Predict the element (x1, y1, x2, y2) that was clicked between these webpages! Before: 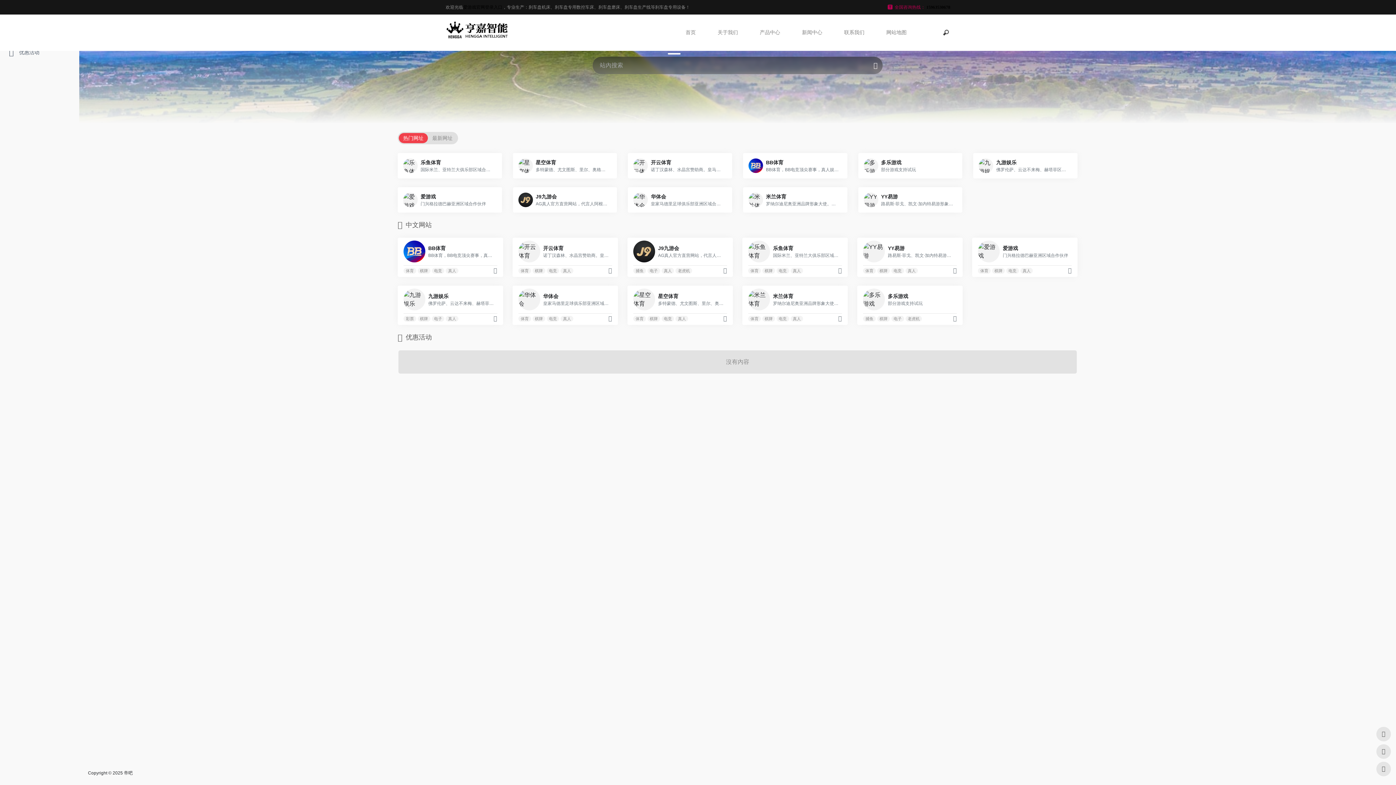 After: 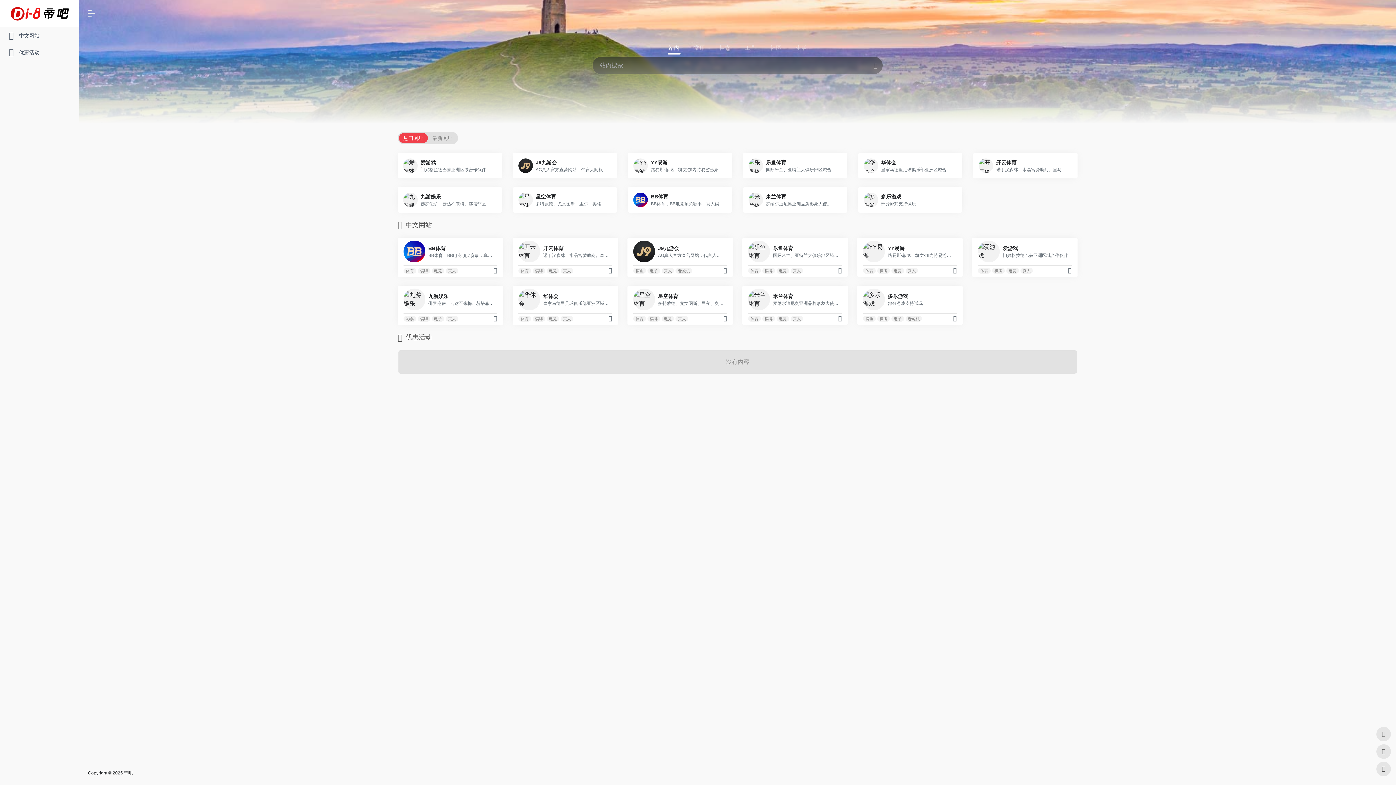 Action: label: 网站地图 bbox: (886, 14, 906, 50)